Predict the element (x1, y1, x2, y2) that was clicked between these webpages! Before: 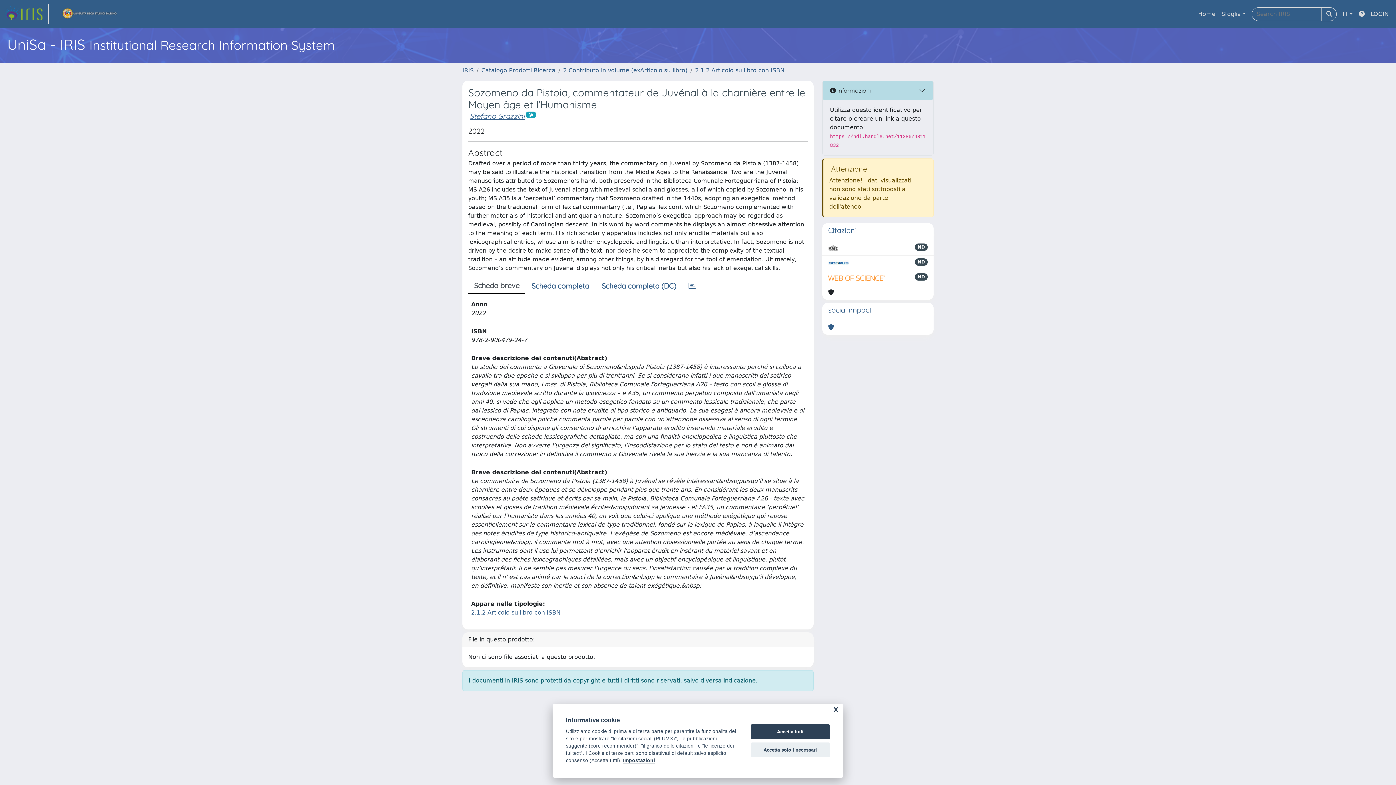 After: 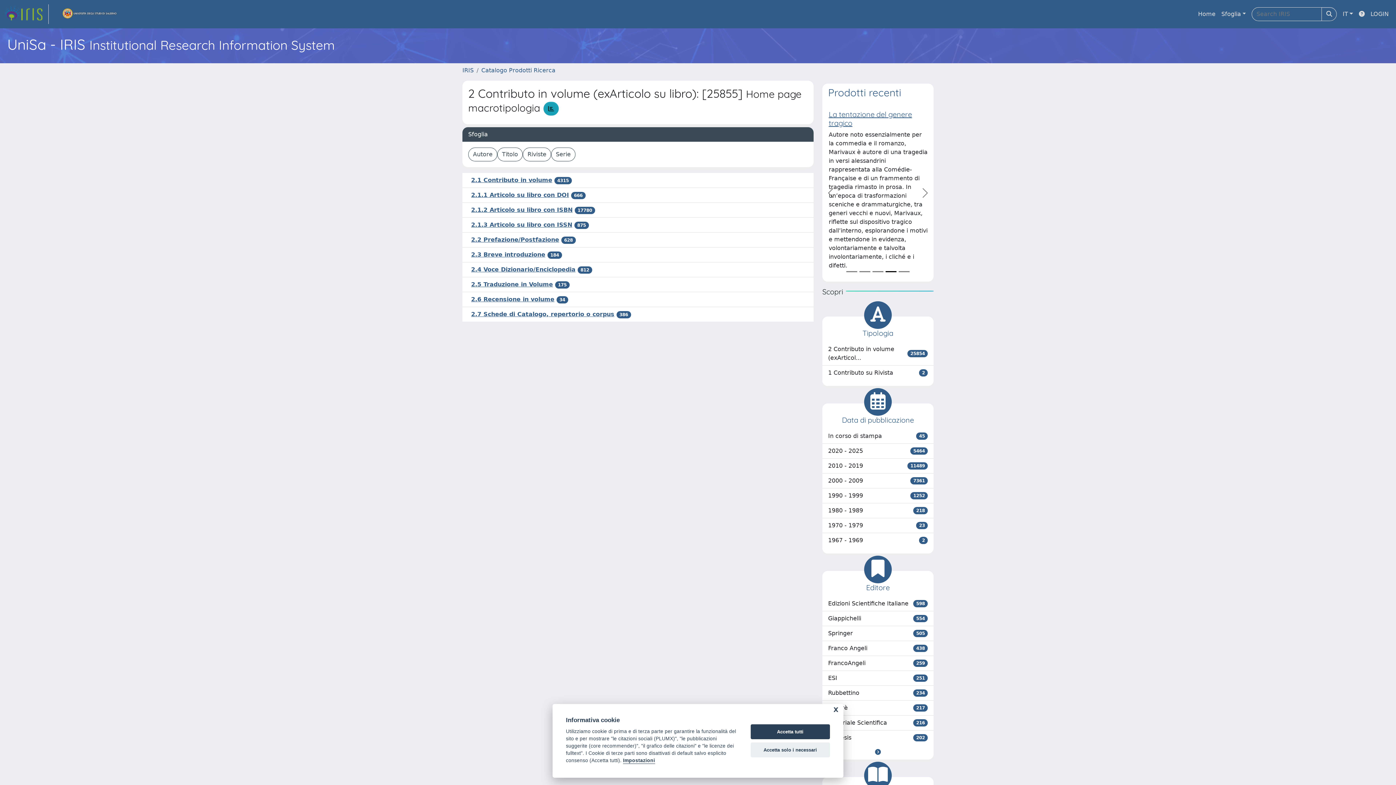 Action: label: 2 Contributo in volume (exArticolo su libro) bbox: (563, 66, 687, 73)